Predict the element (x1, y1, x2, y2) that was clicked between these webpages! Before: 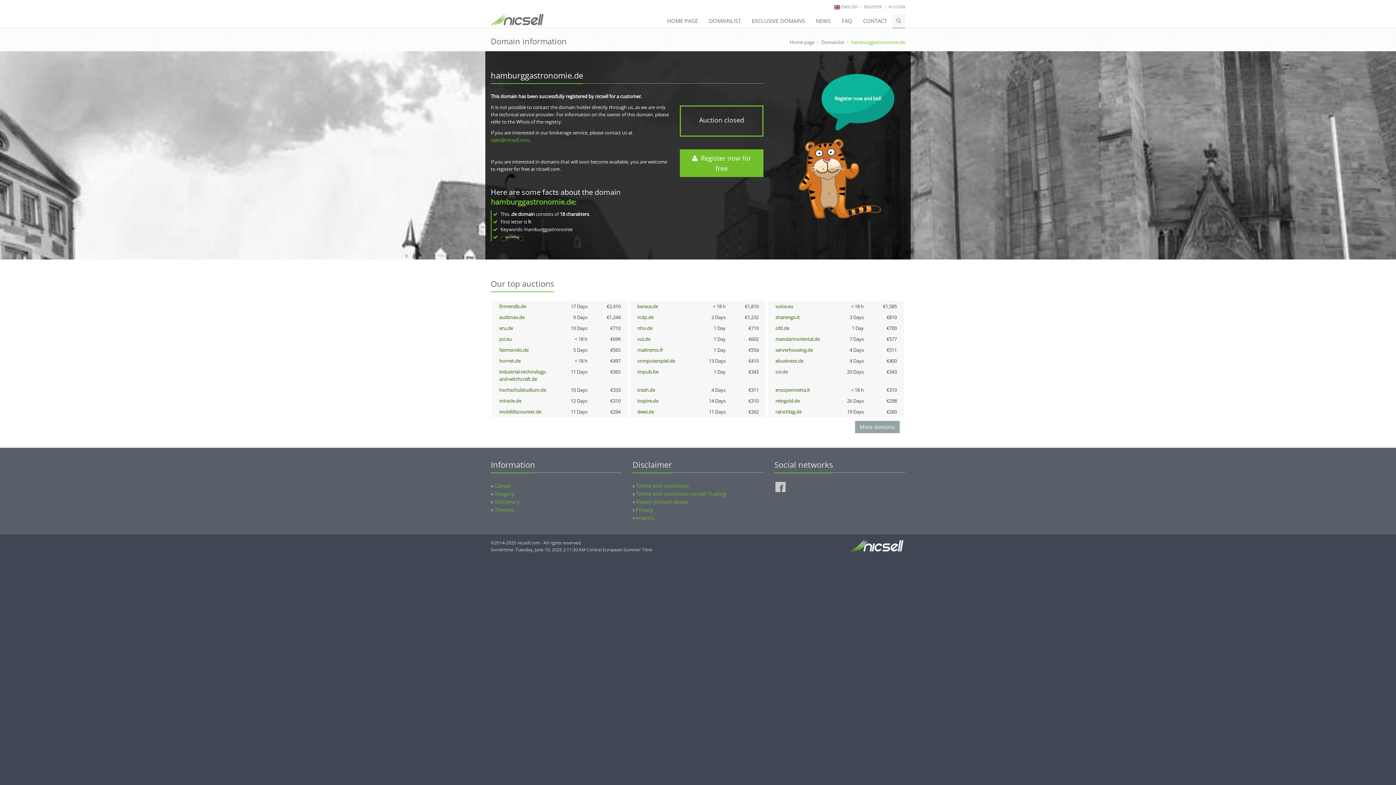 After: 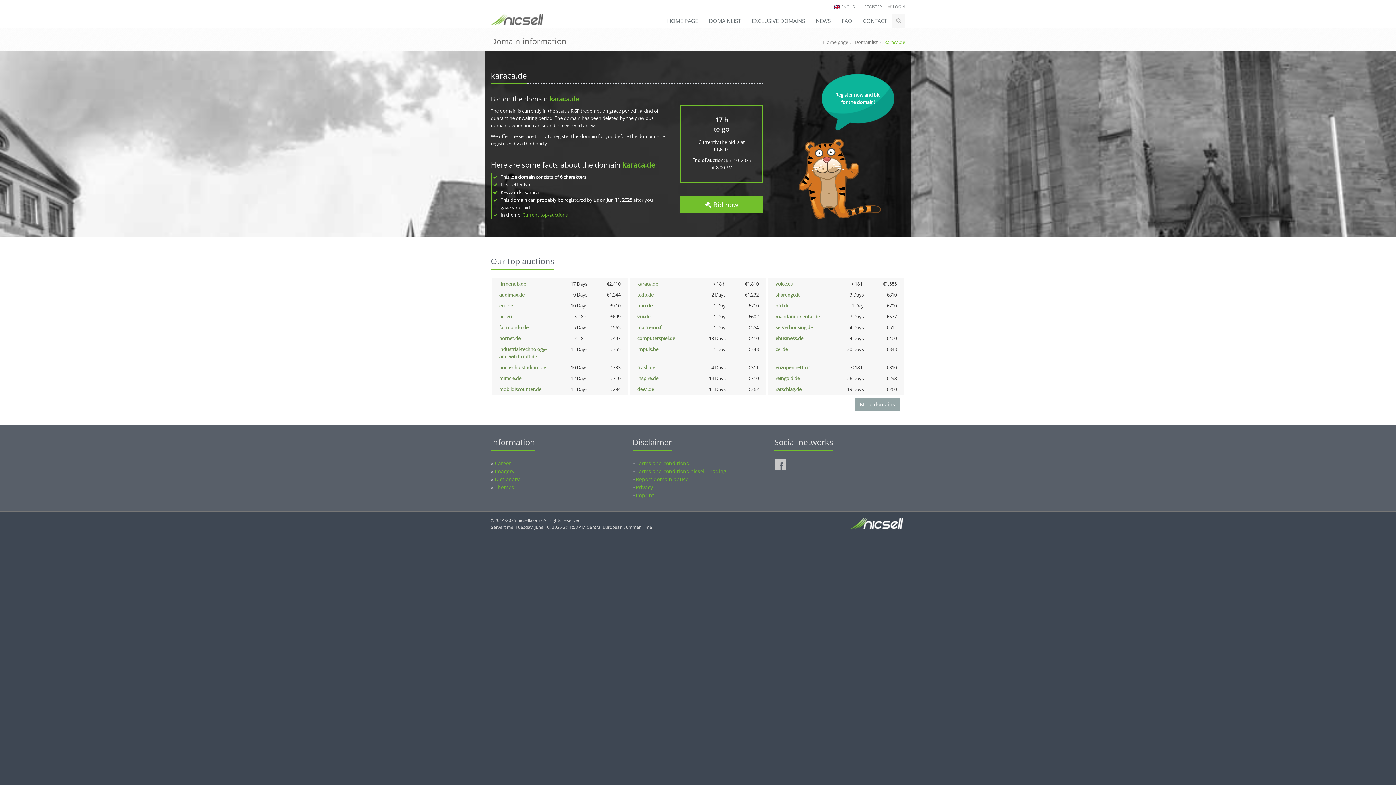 Action: label: karaca.de bbox: (637, 303, 658, 309)